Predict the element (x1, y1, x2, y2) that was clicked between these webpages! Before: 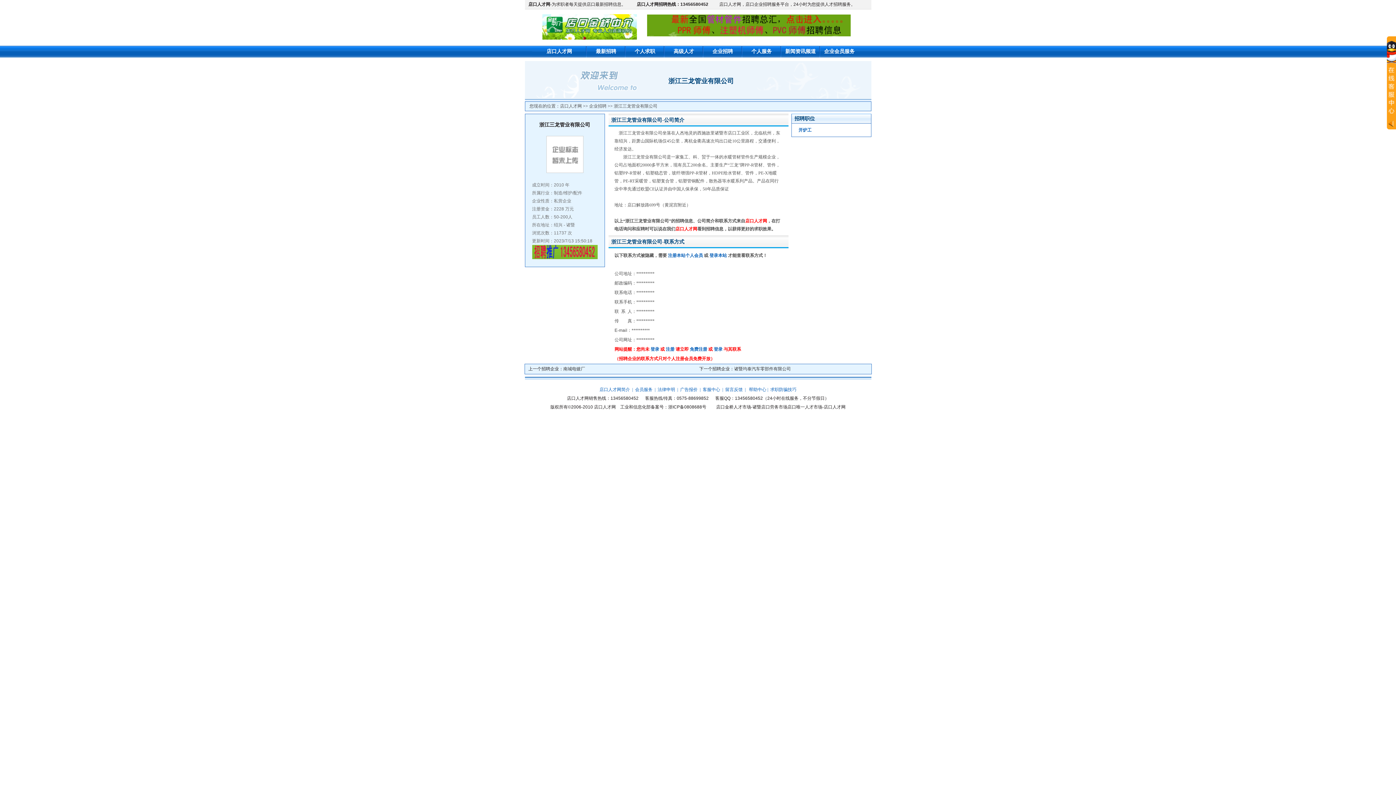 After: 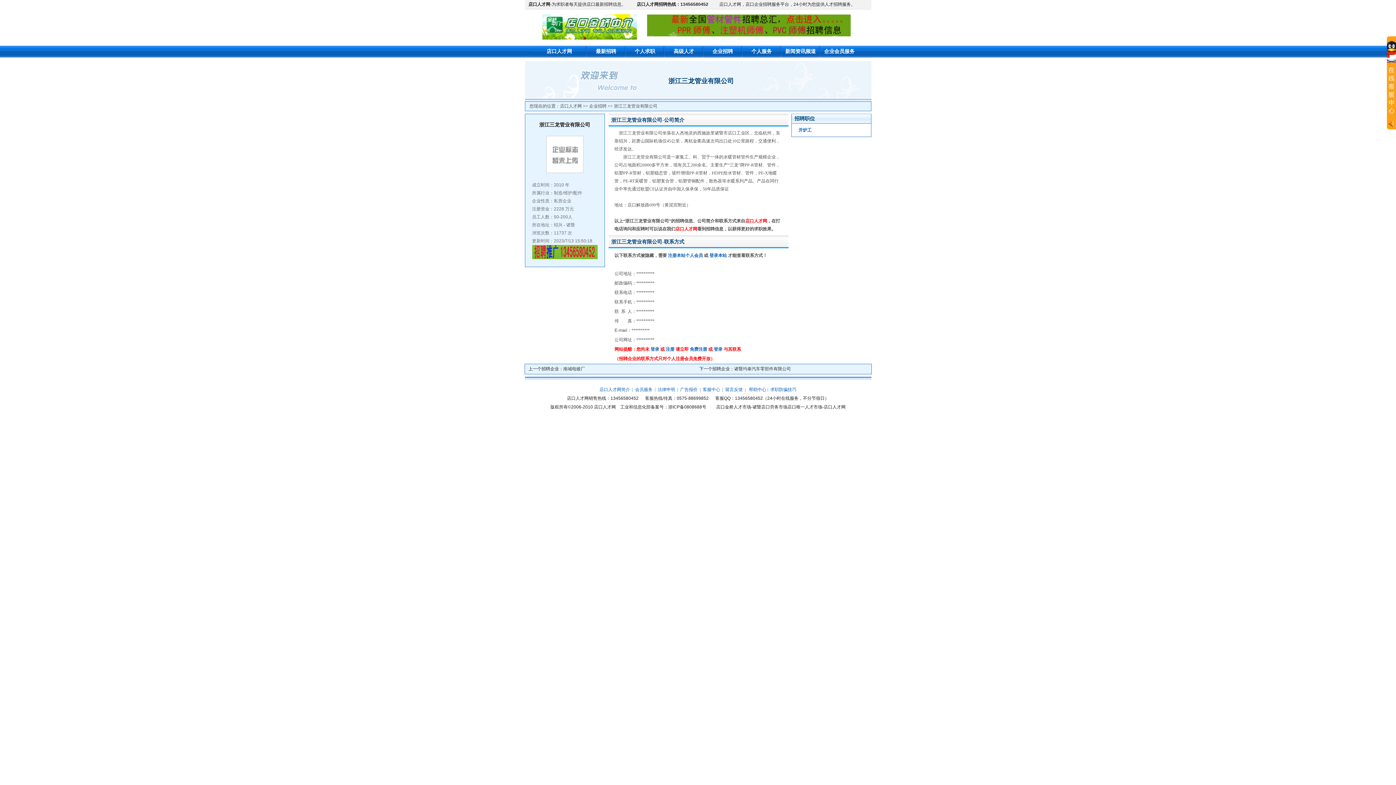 Action: bbox: (668, 404, 706, 409) label: 浙ICP备0808688号